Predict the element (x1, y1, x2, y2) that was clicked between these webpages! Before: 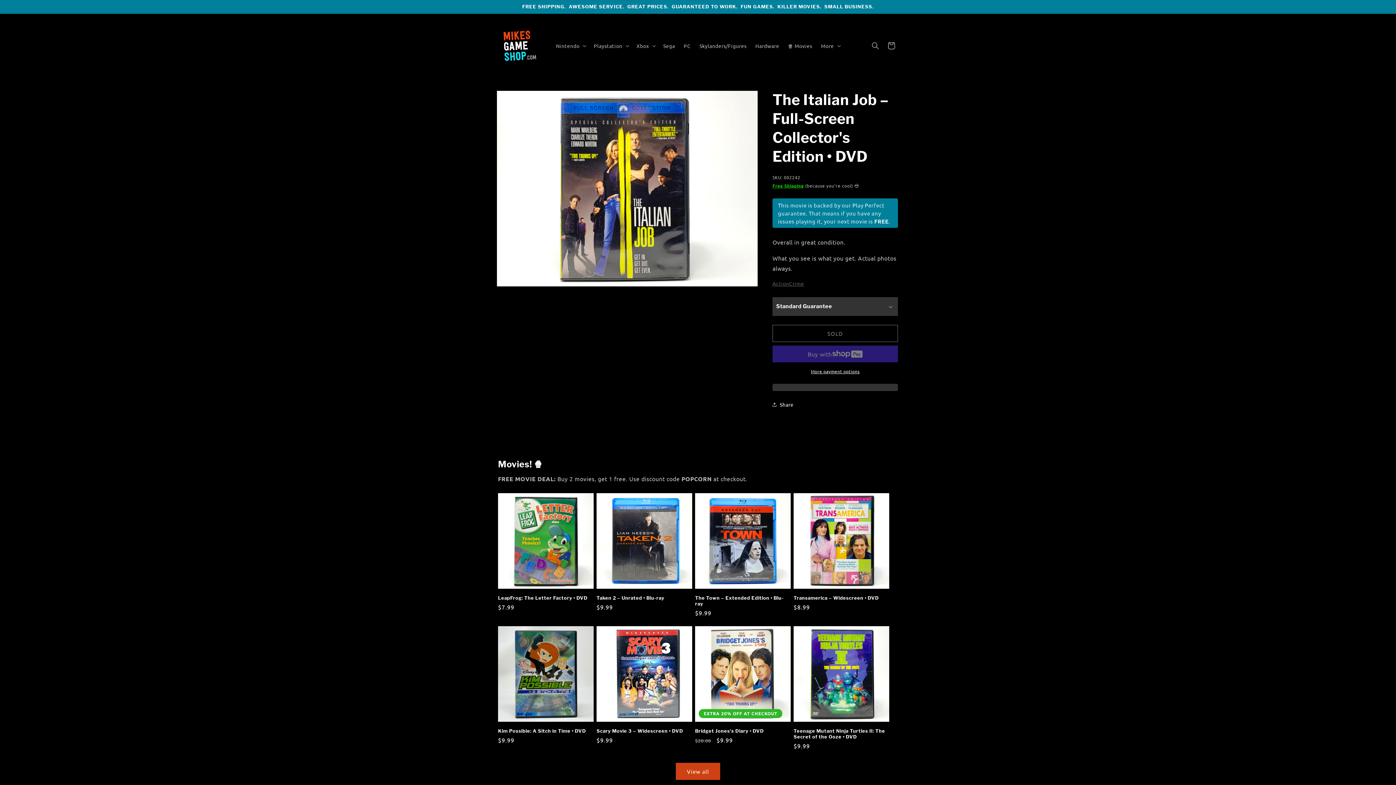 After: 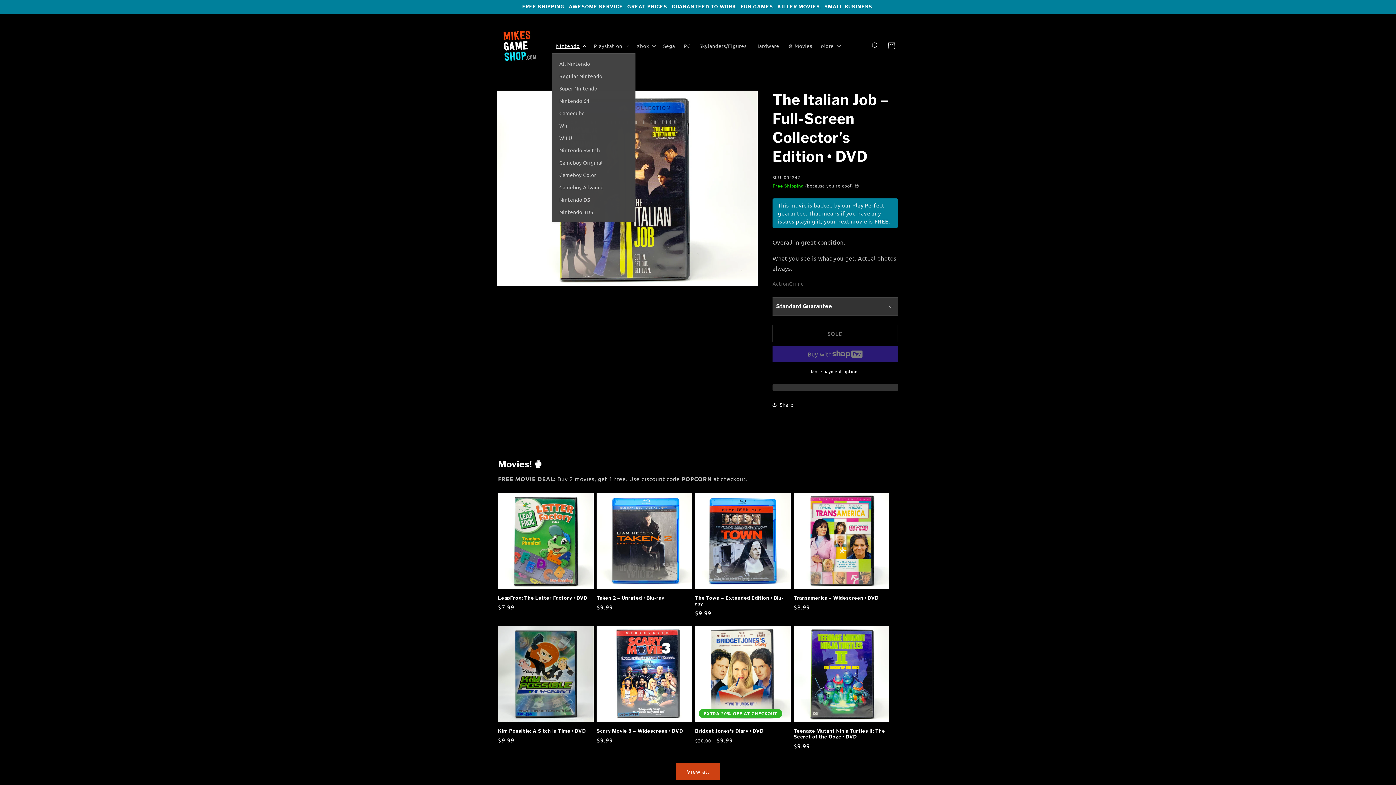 Action: bbox: (551, 38, 589, 53) label: Nintendo